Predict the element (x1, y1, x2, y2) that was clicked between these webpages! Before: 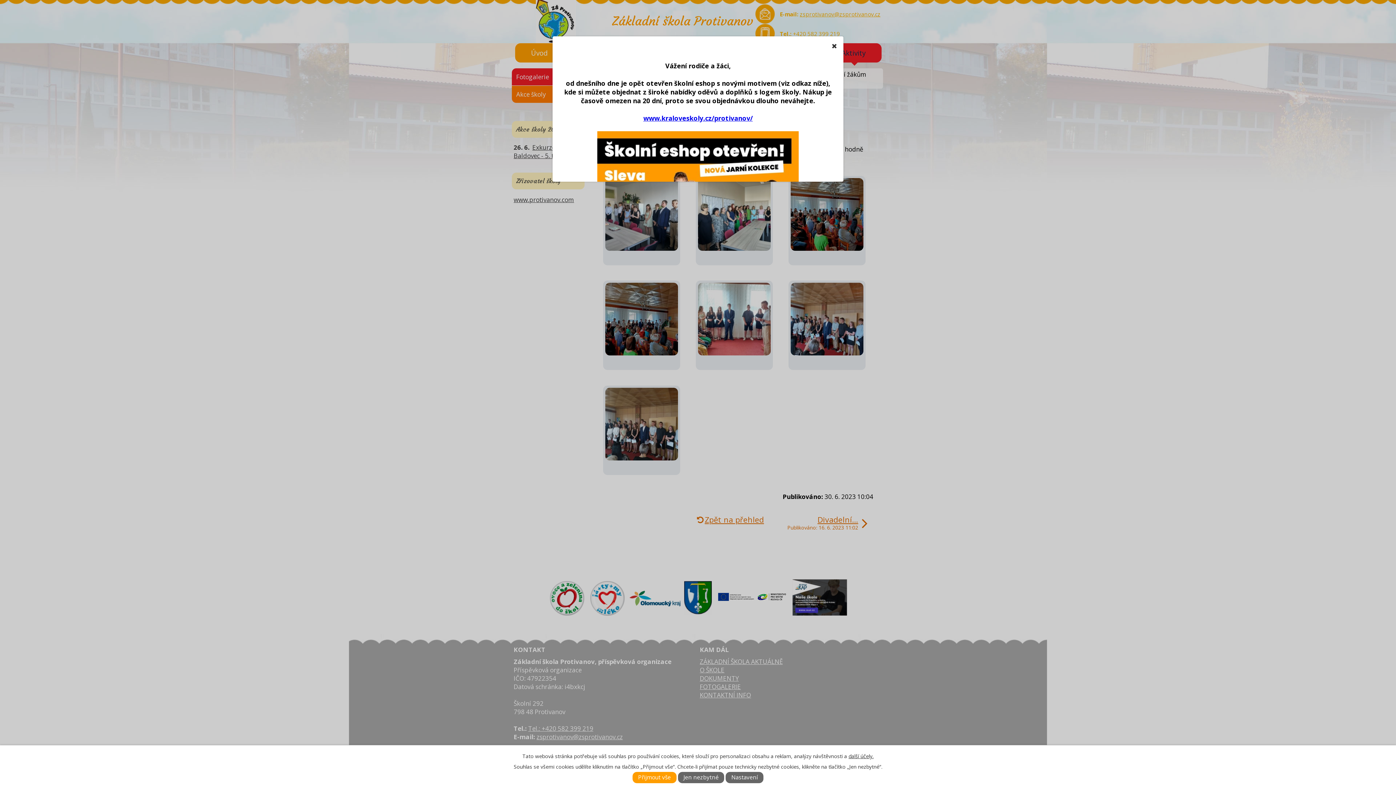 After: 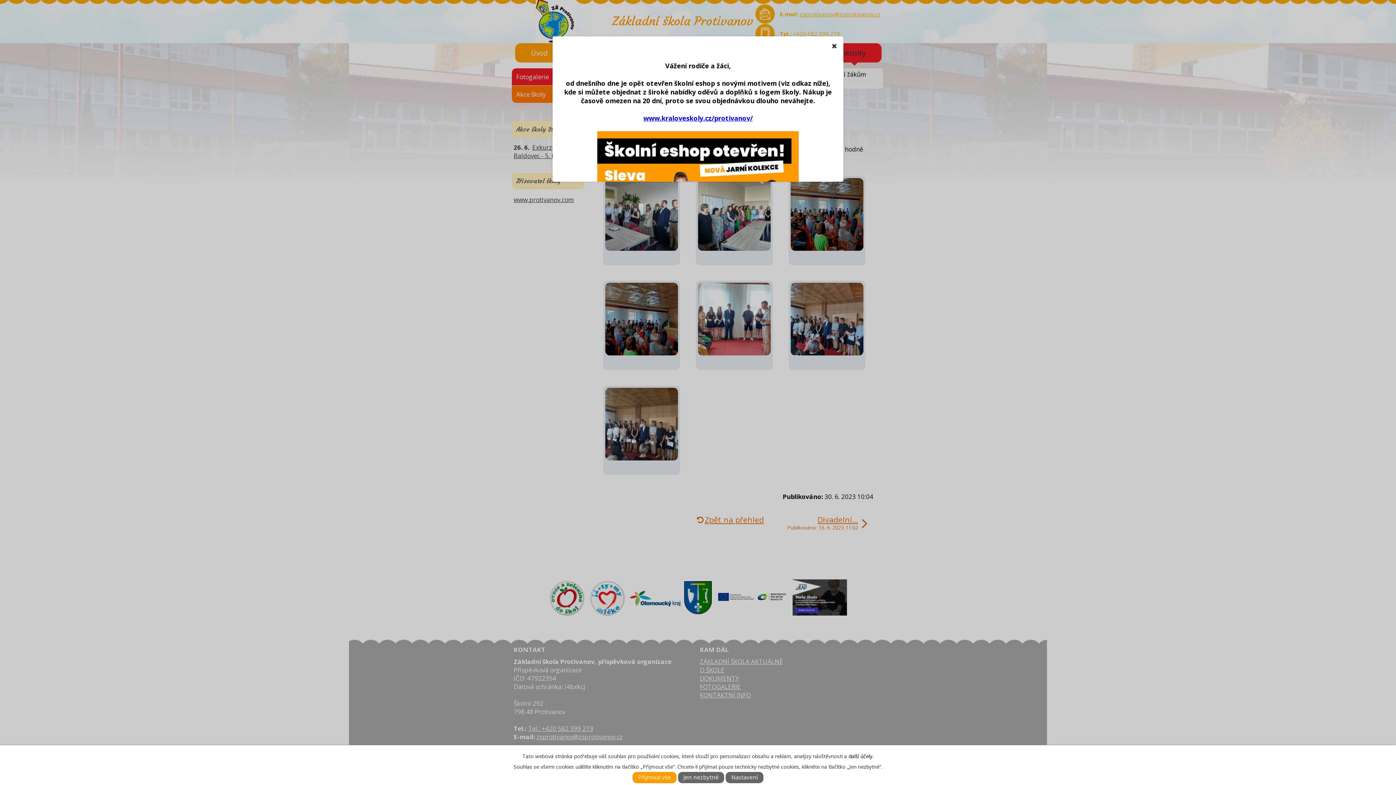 Action: bbox: (848, 753, 873, 760) label: další účely.